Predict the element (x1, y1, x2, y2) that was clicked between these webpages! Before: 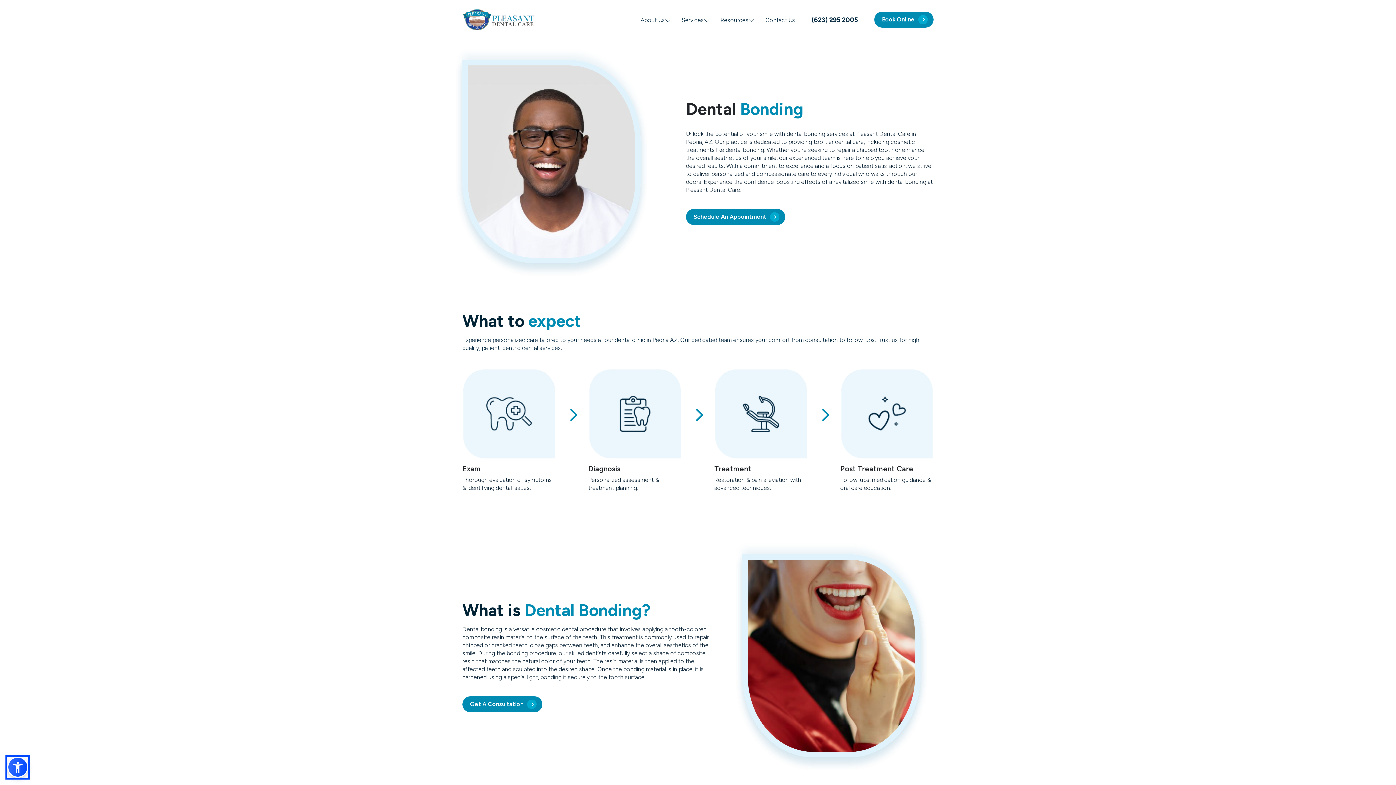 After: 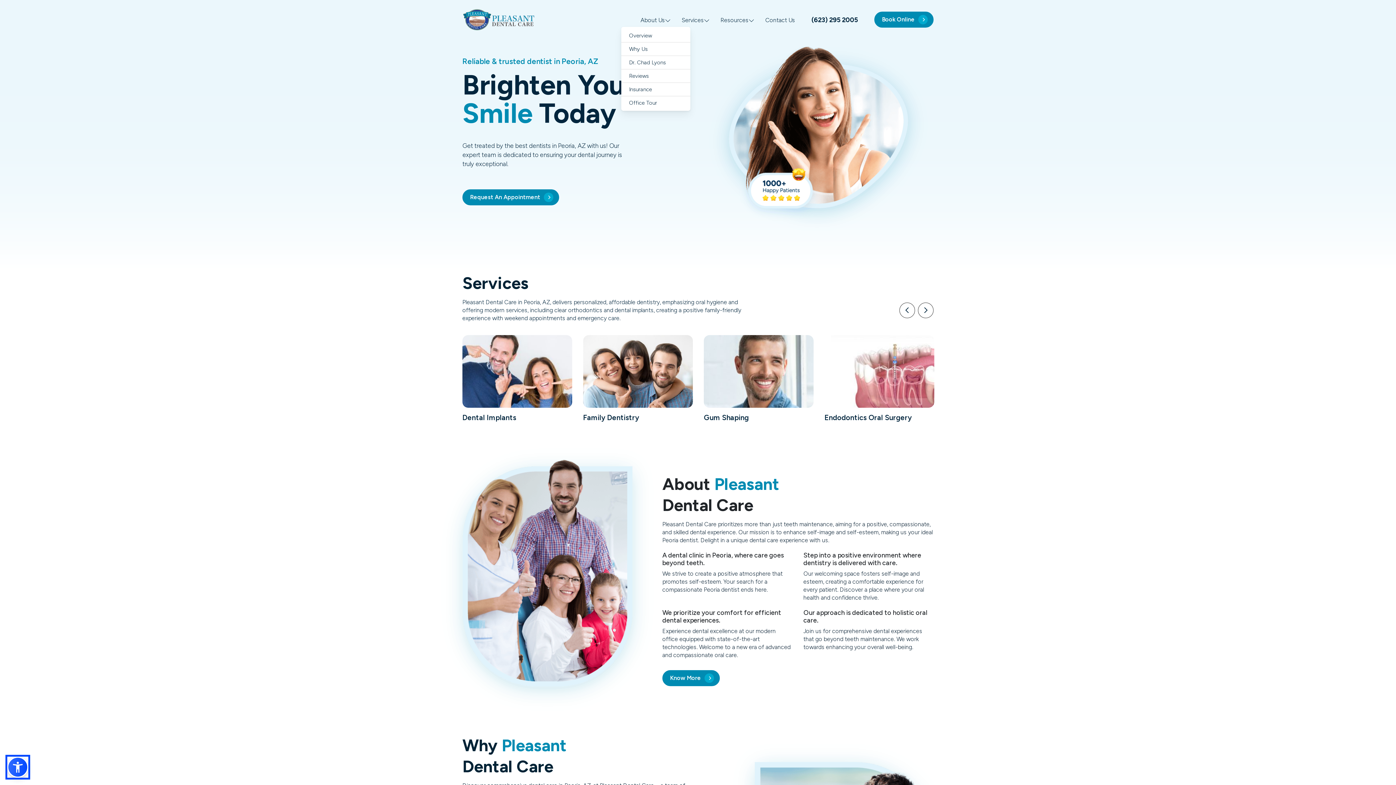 Action: label: About Us bbox: (640, 15, 670, 24)